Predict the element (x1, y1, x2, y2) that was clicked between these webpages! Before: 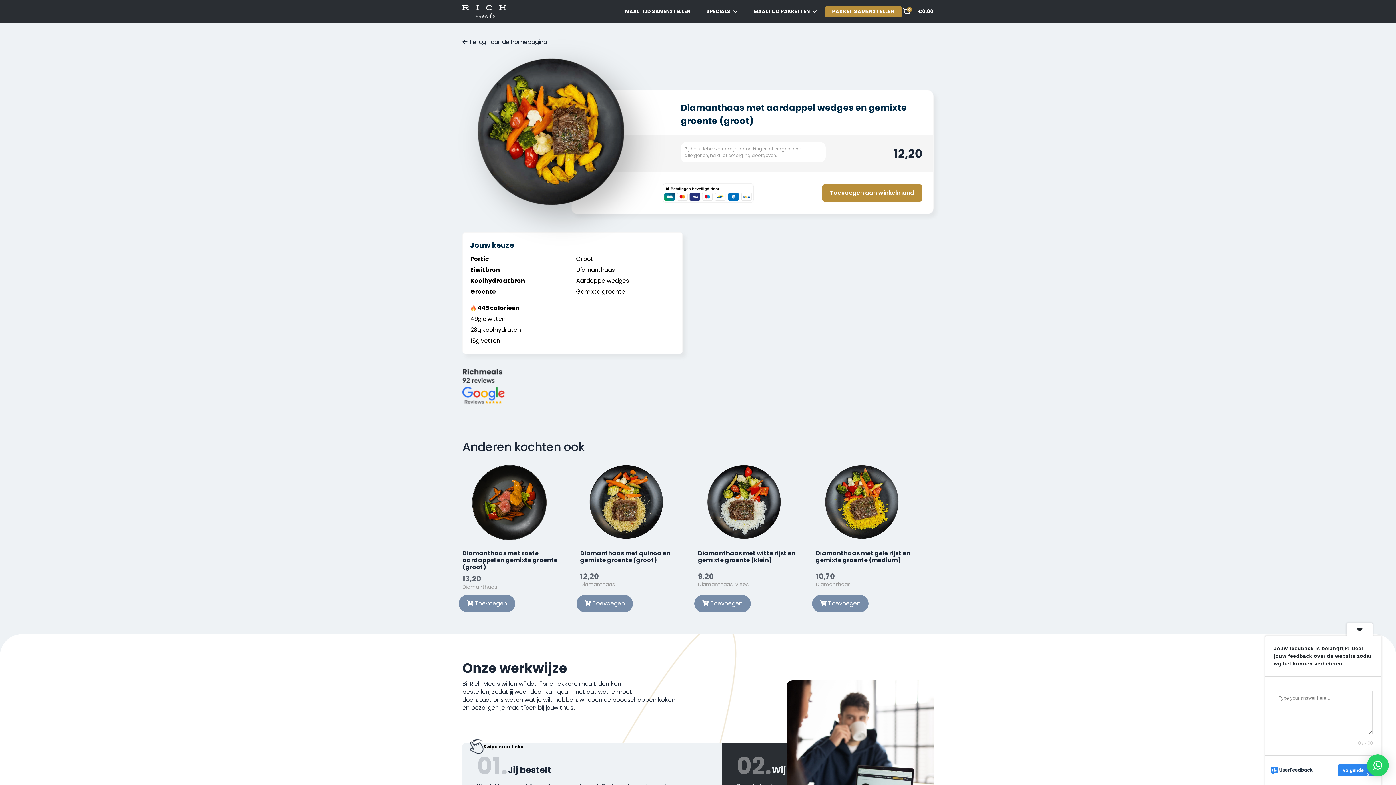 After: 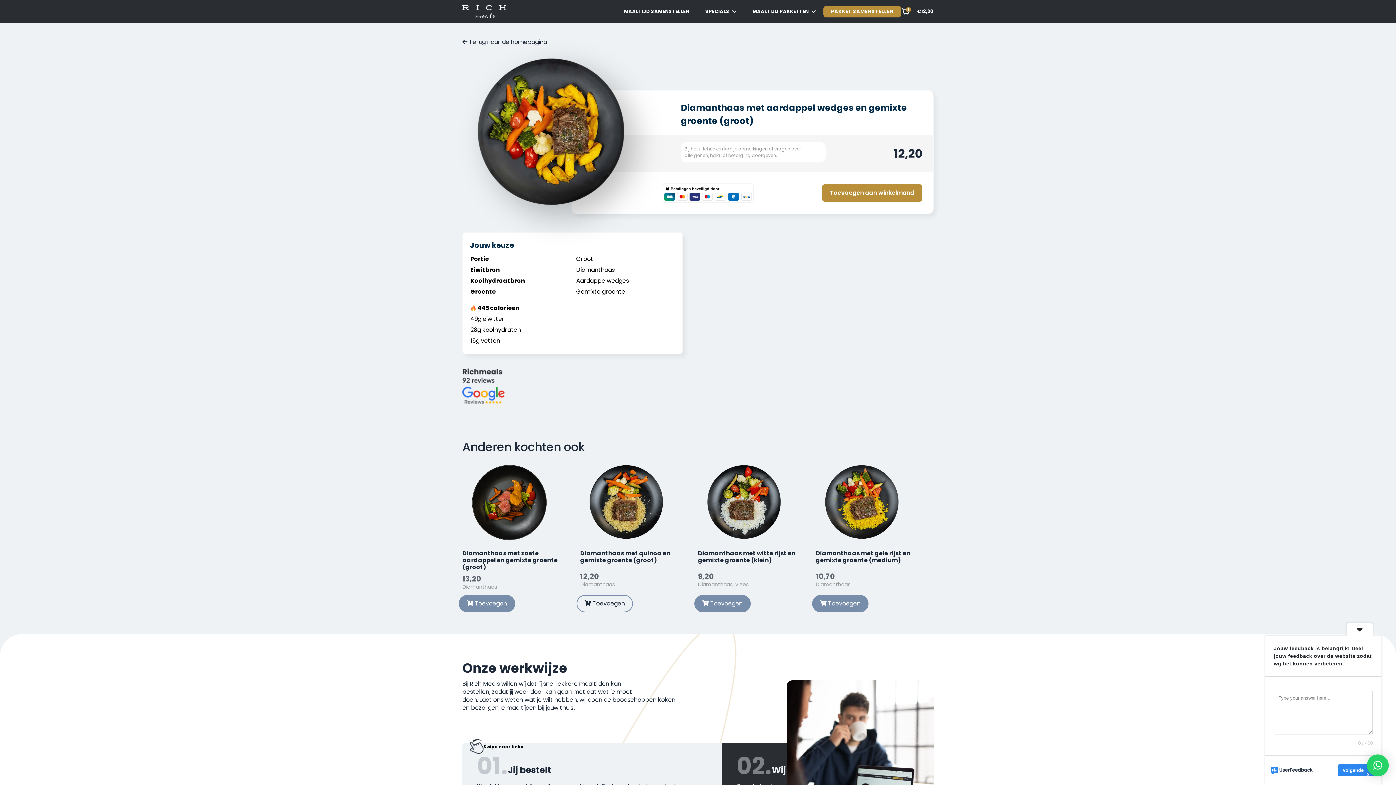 Action: label:  Toevoegen bbox: (576, 595, 633, 612)